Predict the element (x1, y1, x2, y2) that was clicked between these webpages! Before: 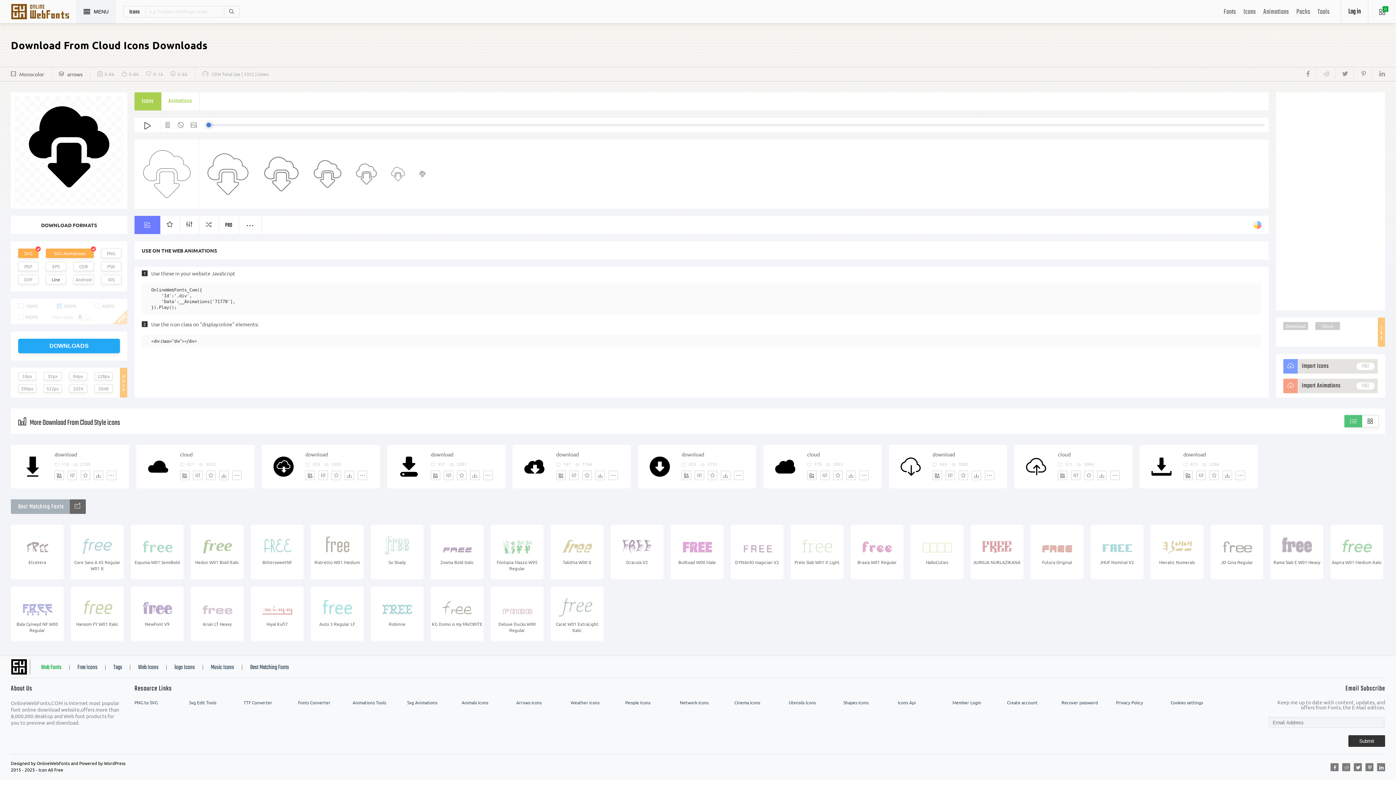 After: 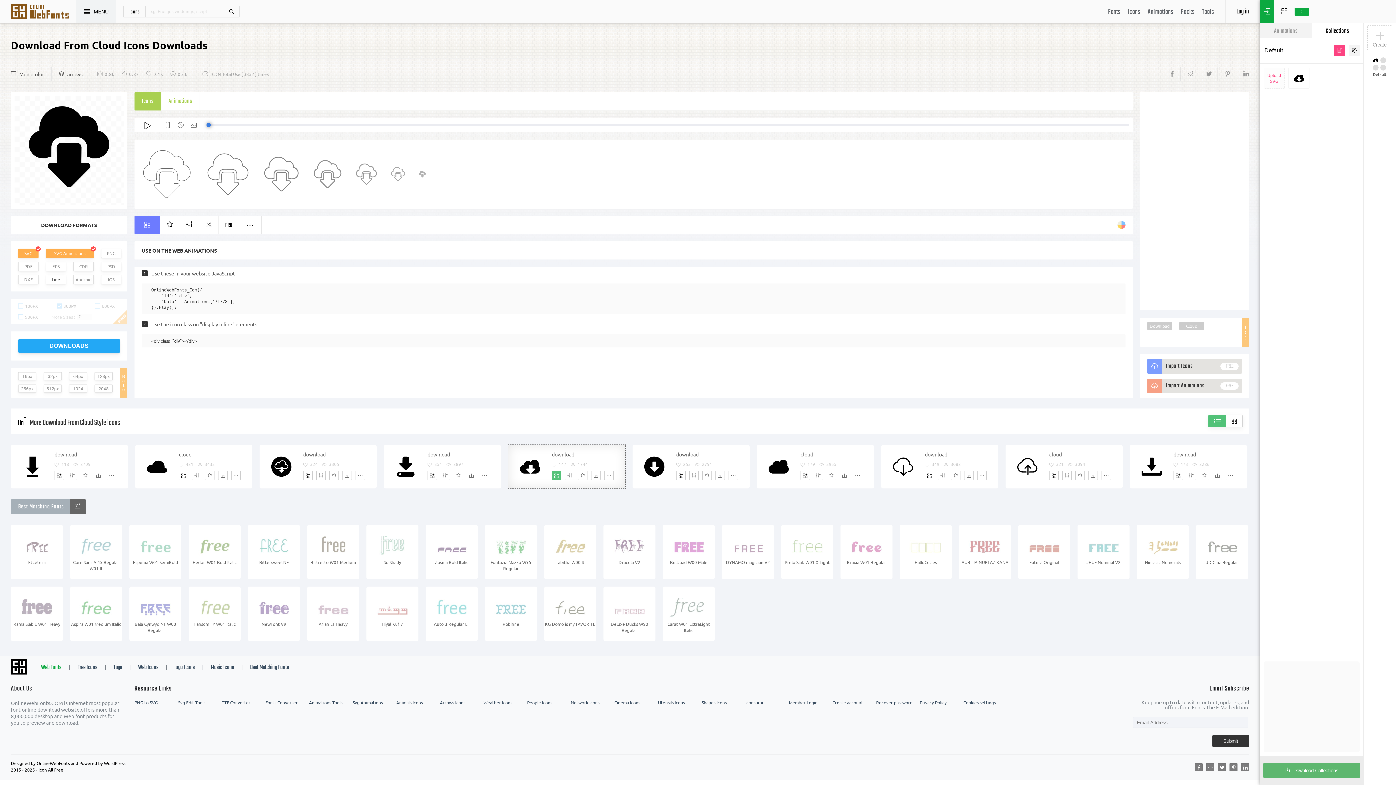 Action: label: Add bbox: (556, 470, 565, 480)